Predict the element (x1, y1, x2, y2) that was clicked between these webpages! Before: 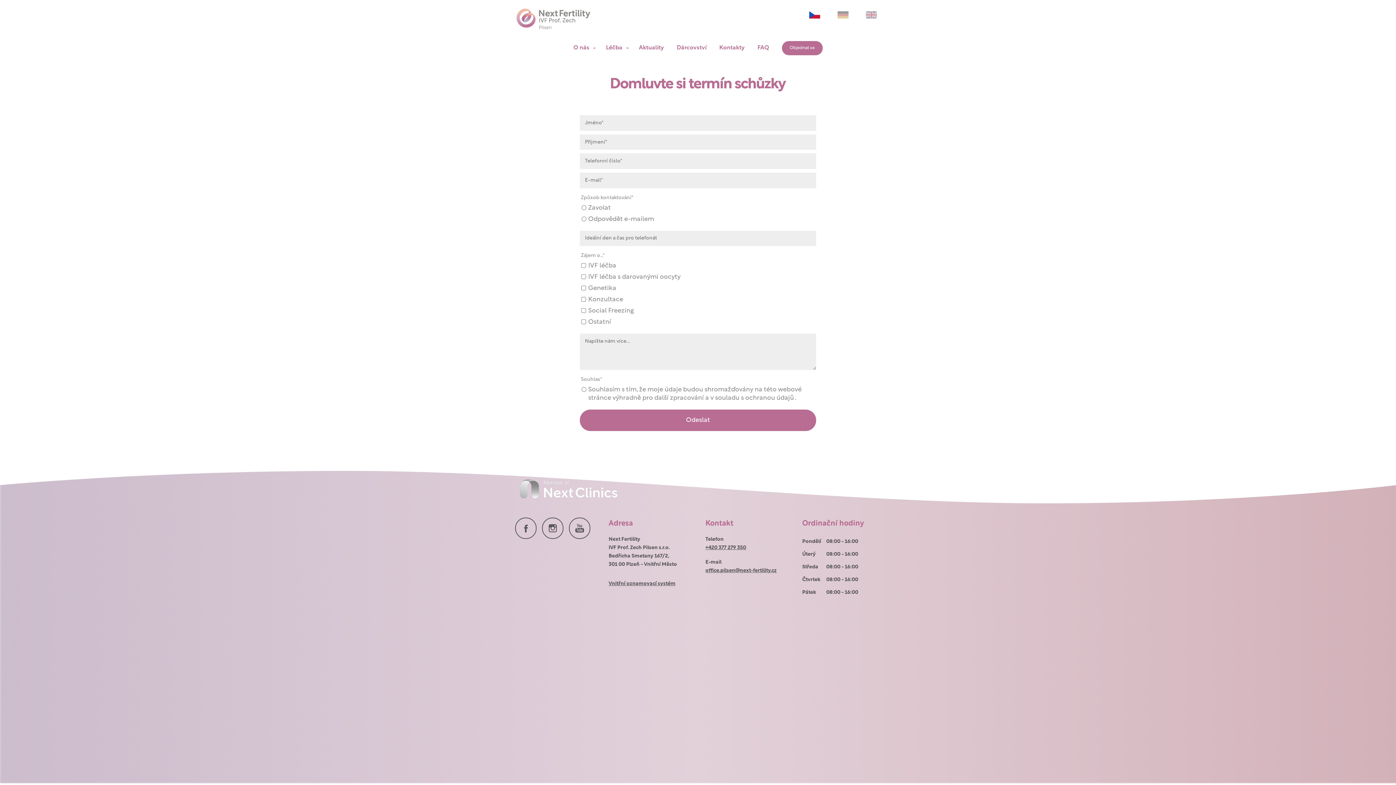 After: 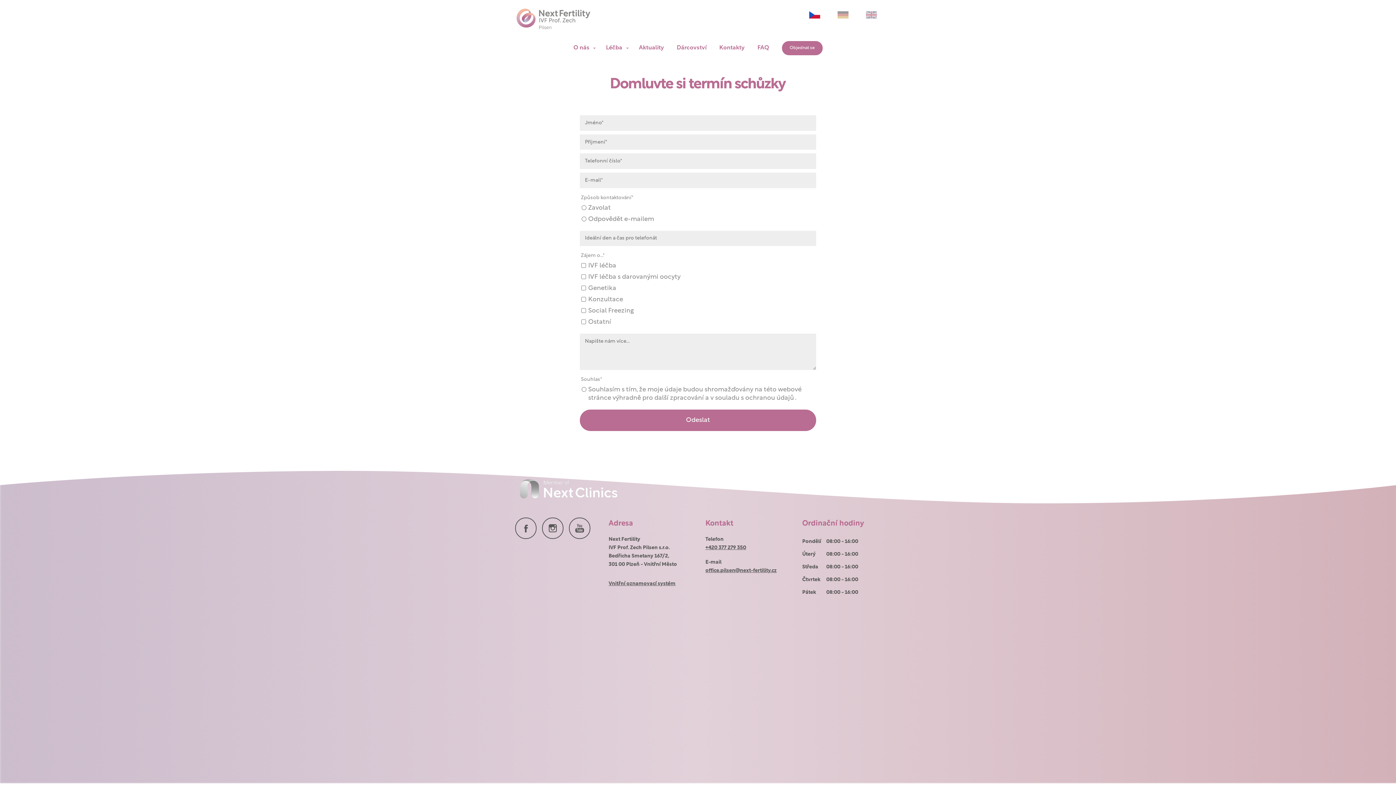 Action: label: Objednat se bbox: (782, 41, 822, 55)